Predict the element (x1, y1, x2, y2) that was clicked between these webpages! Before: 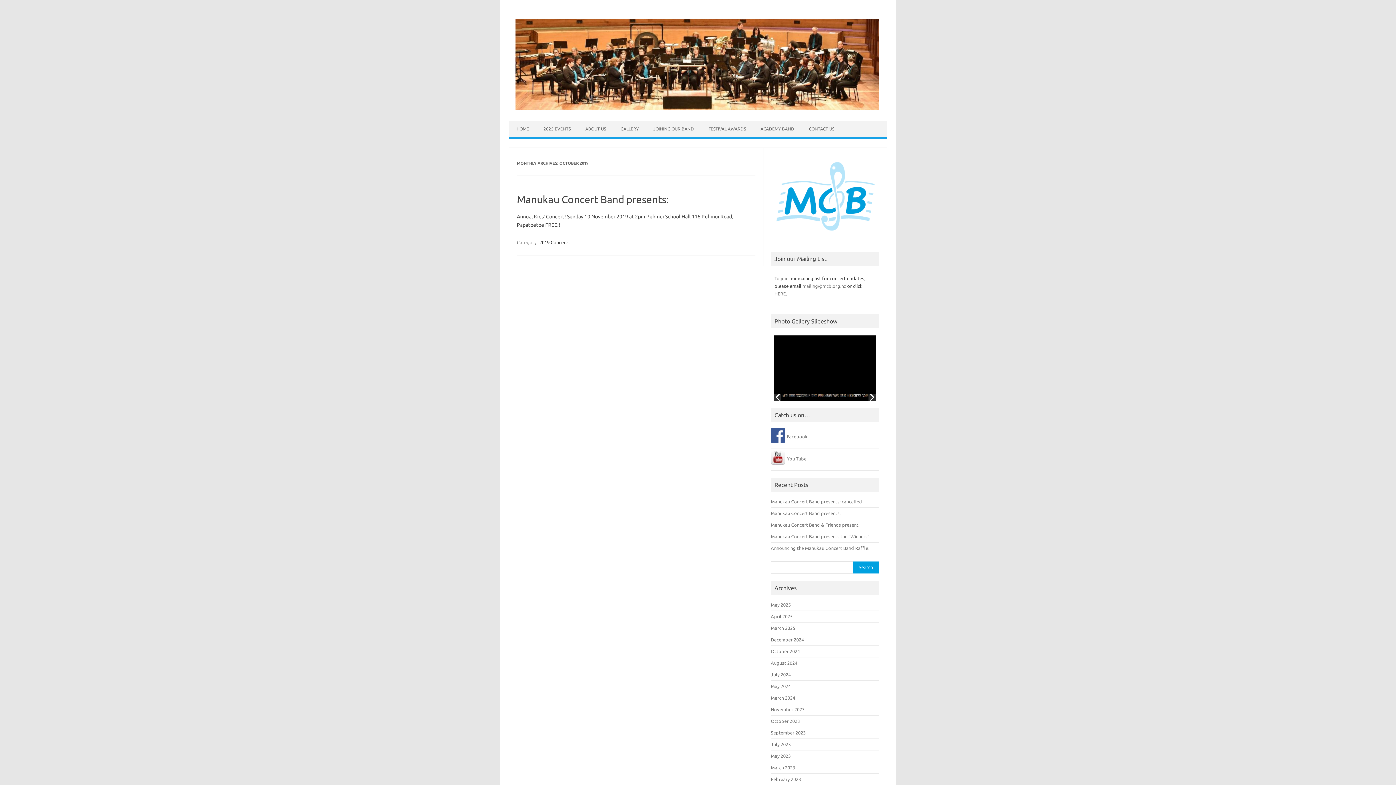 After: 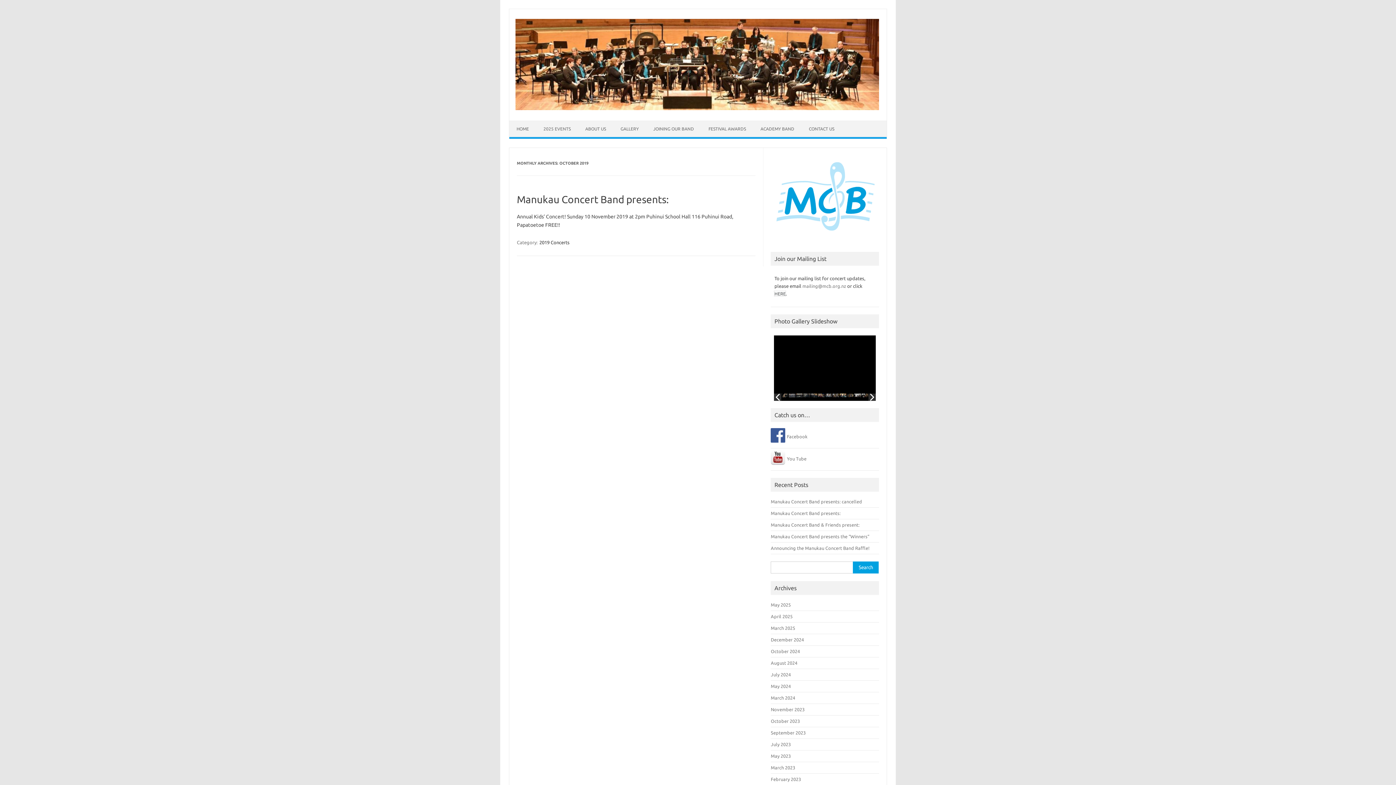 Action: label: HERE bbox: (774, 291, 785, 296)